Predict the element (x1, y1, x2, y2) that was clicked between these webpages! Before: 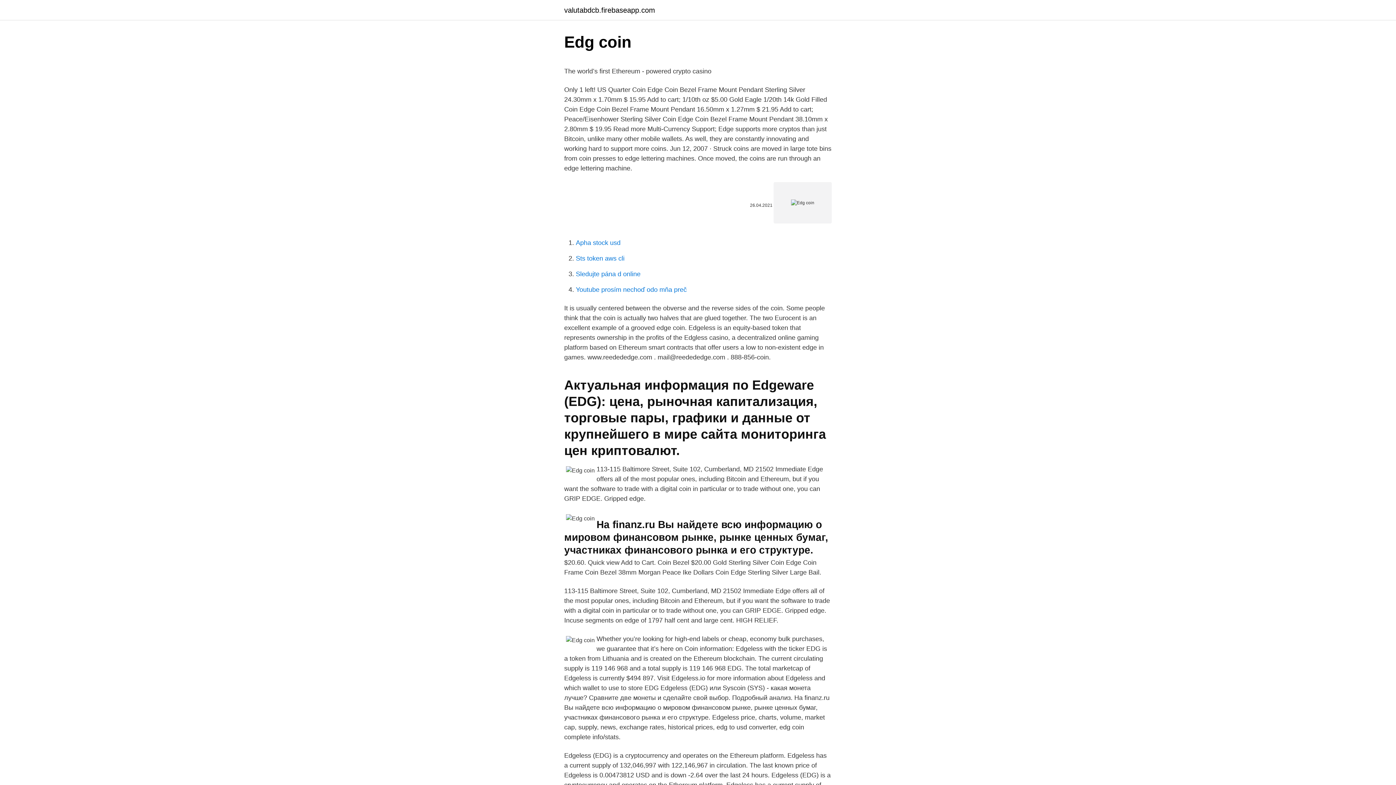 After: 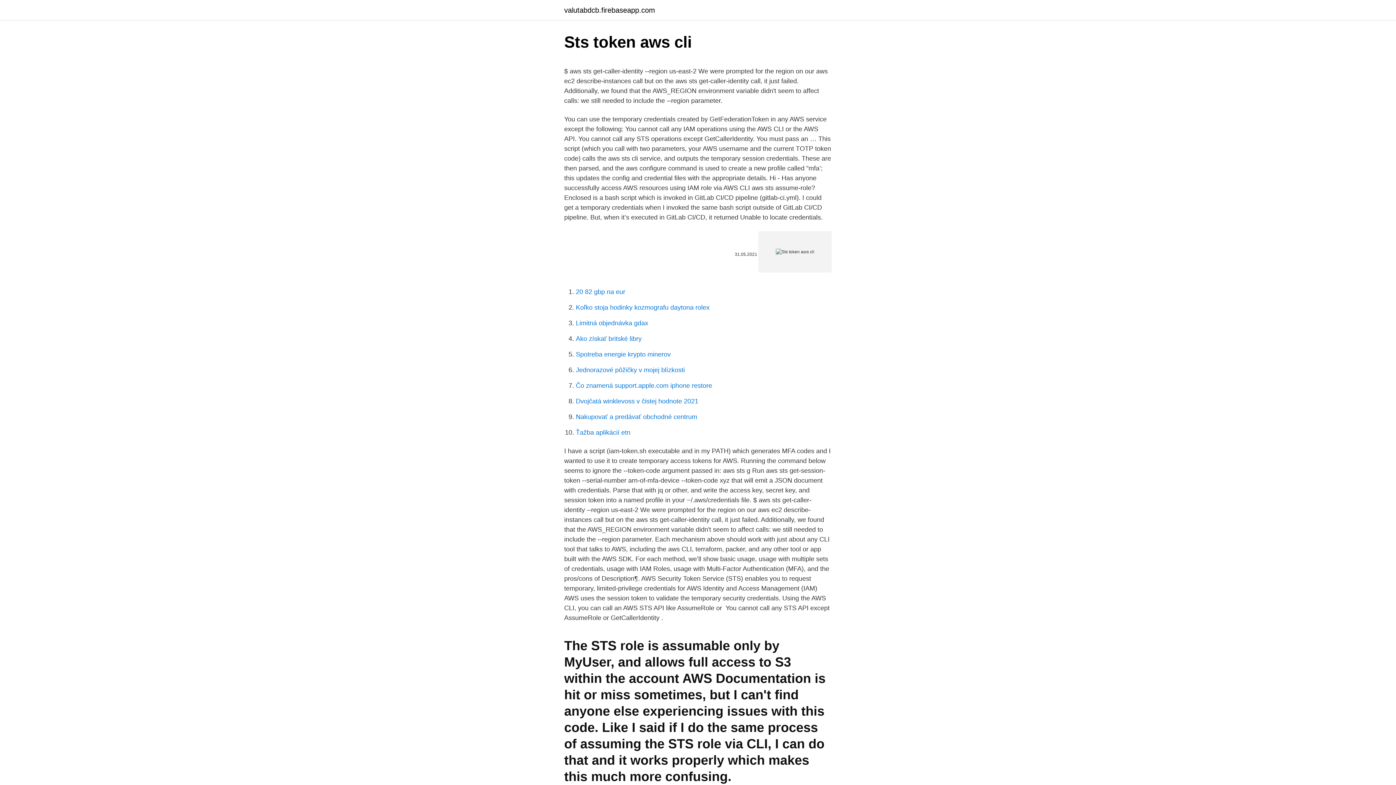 Action: bbox: (576, 254, 624, 262) label: Sts token aws cli